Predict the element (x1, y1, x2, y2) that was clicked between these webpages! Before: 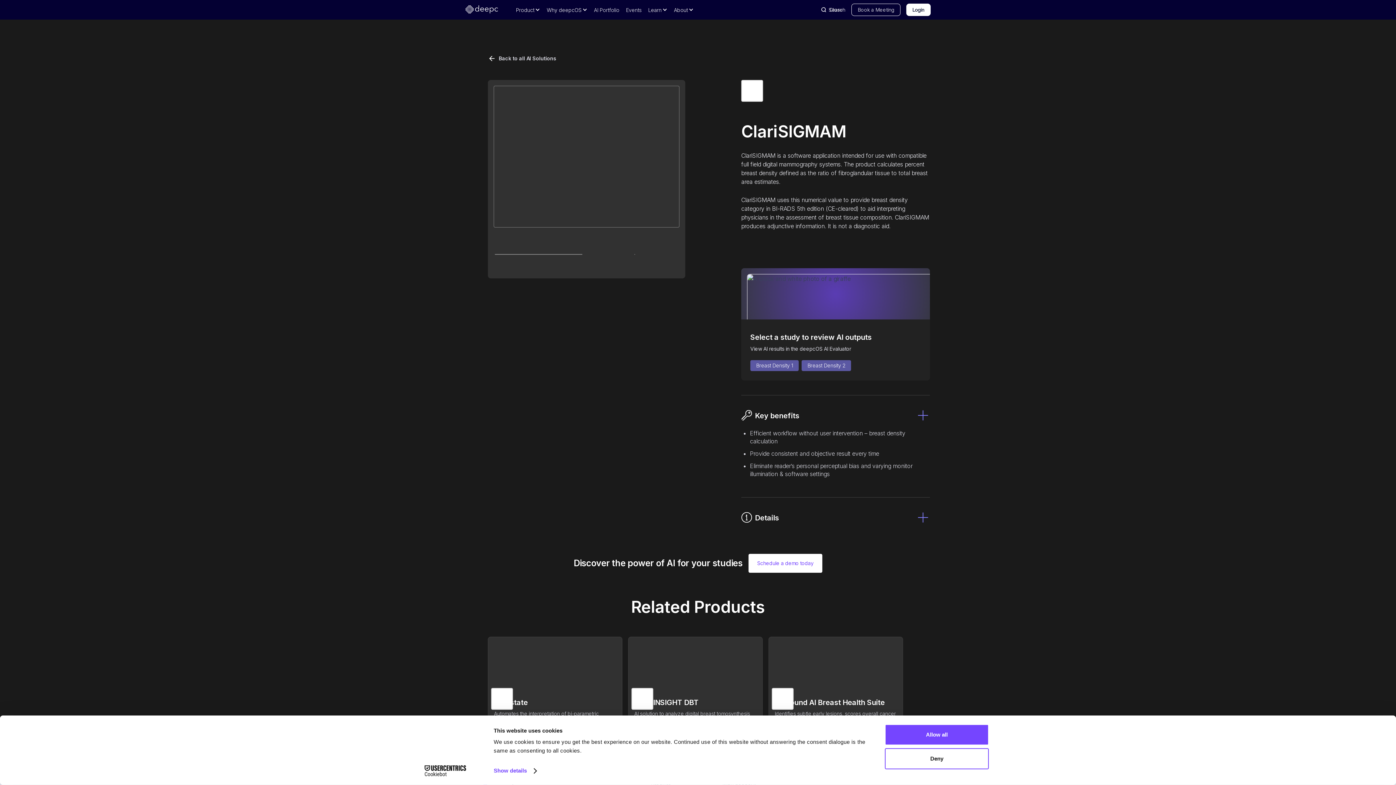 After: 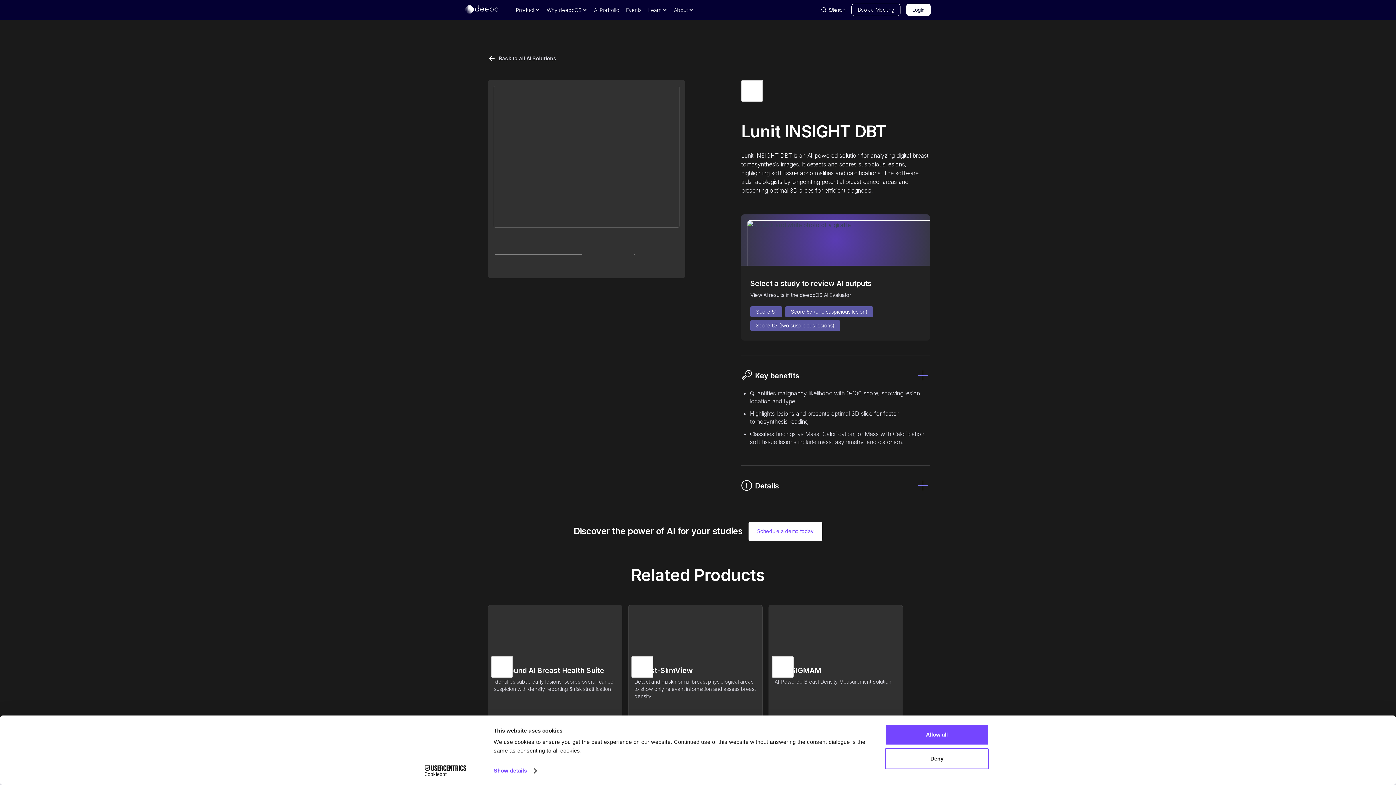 Action: label: Lunit INSIGHT DBT
AI solution to analyze digital breast tomosynthesis images to detect and score suspicious lesions bbox: (628, 637, 762, 725)